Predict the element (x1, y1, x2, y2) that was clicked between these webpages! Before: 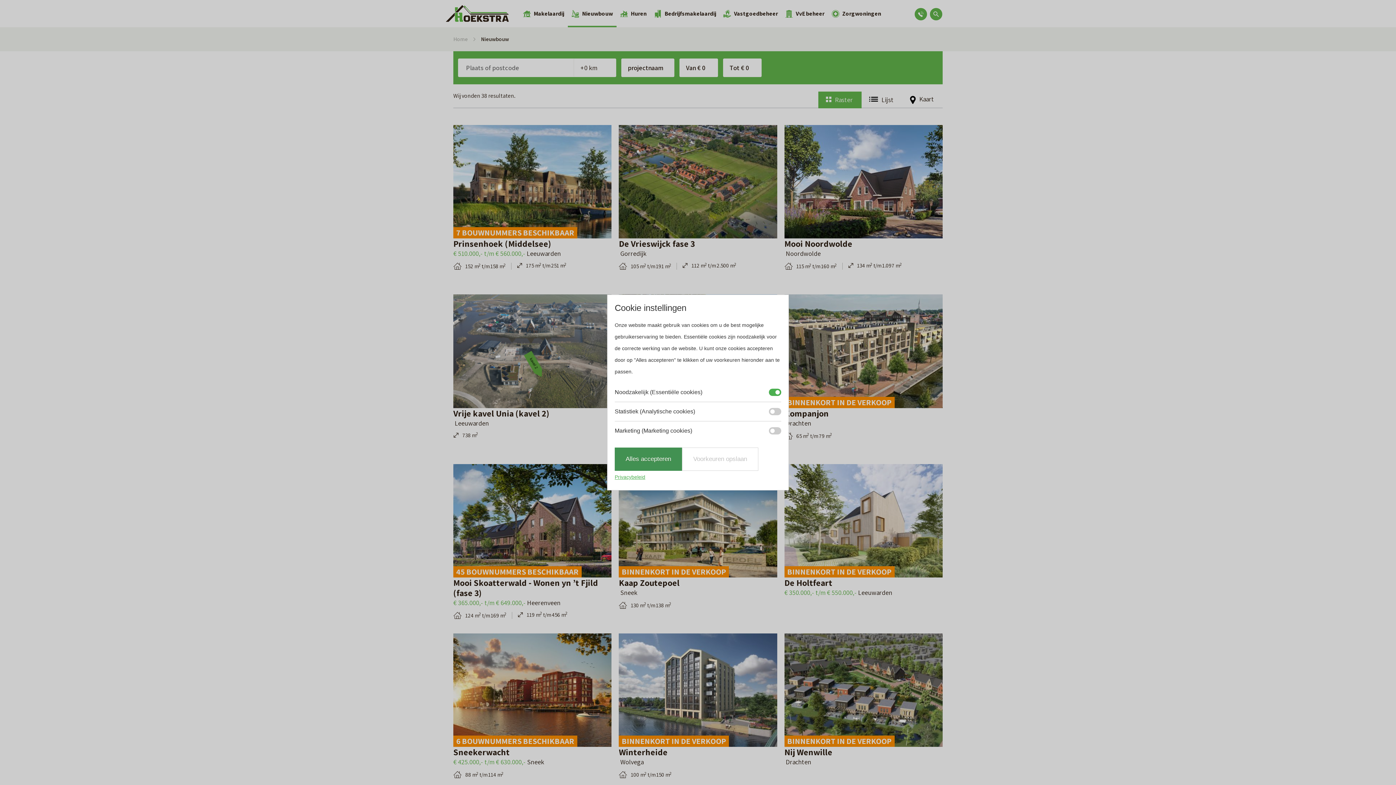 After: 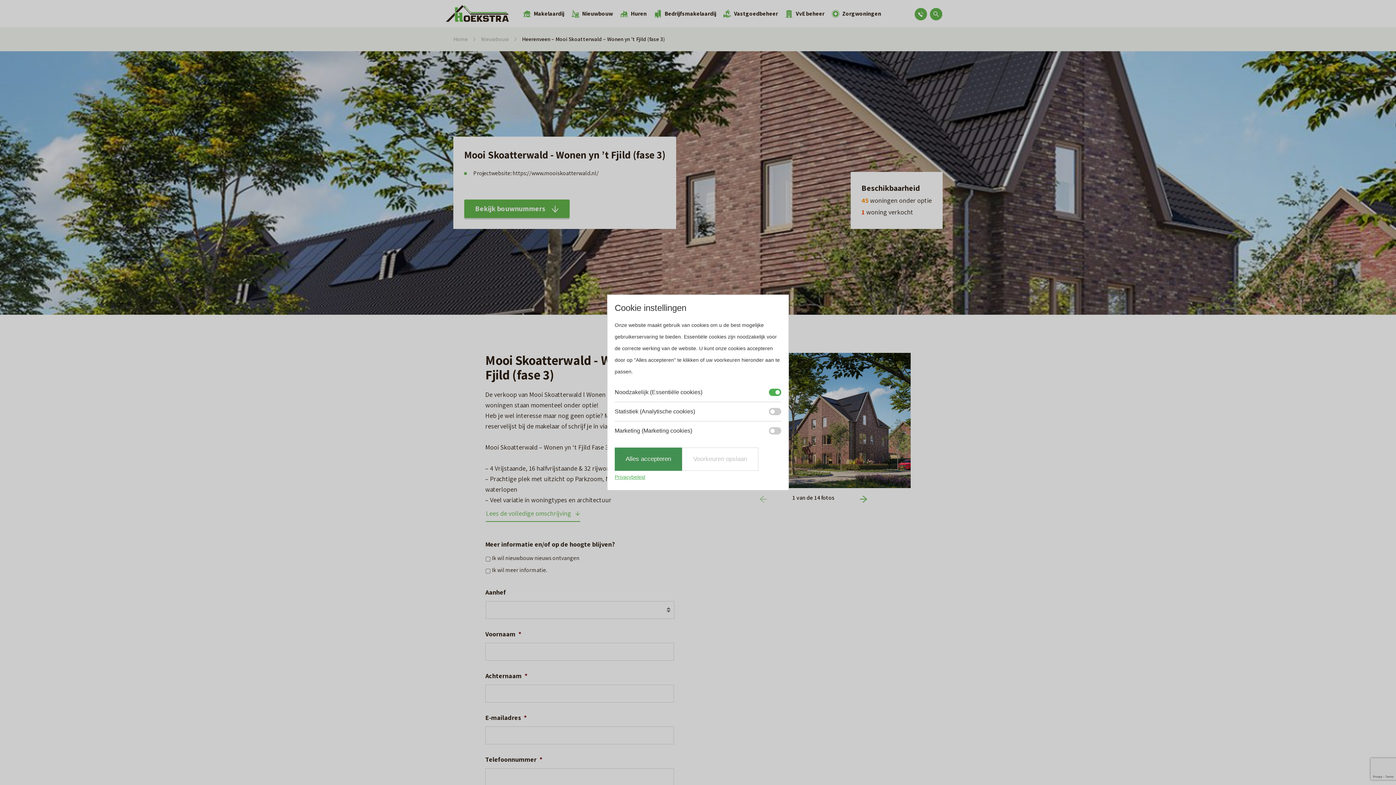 Action: label: Bekijk de detail pagina van Heerenveen – Mooi Skoatterwald – Wonen yn ’t Fjild (fase 3) bbox: (453, 464, 611, 608)